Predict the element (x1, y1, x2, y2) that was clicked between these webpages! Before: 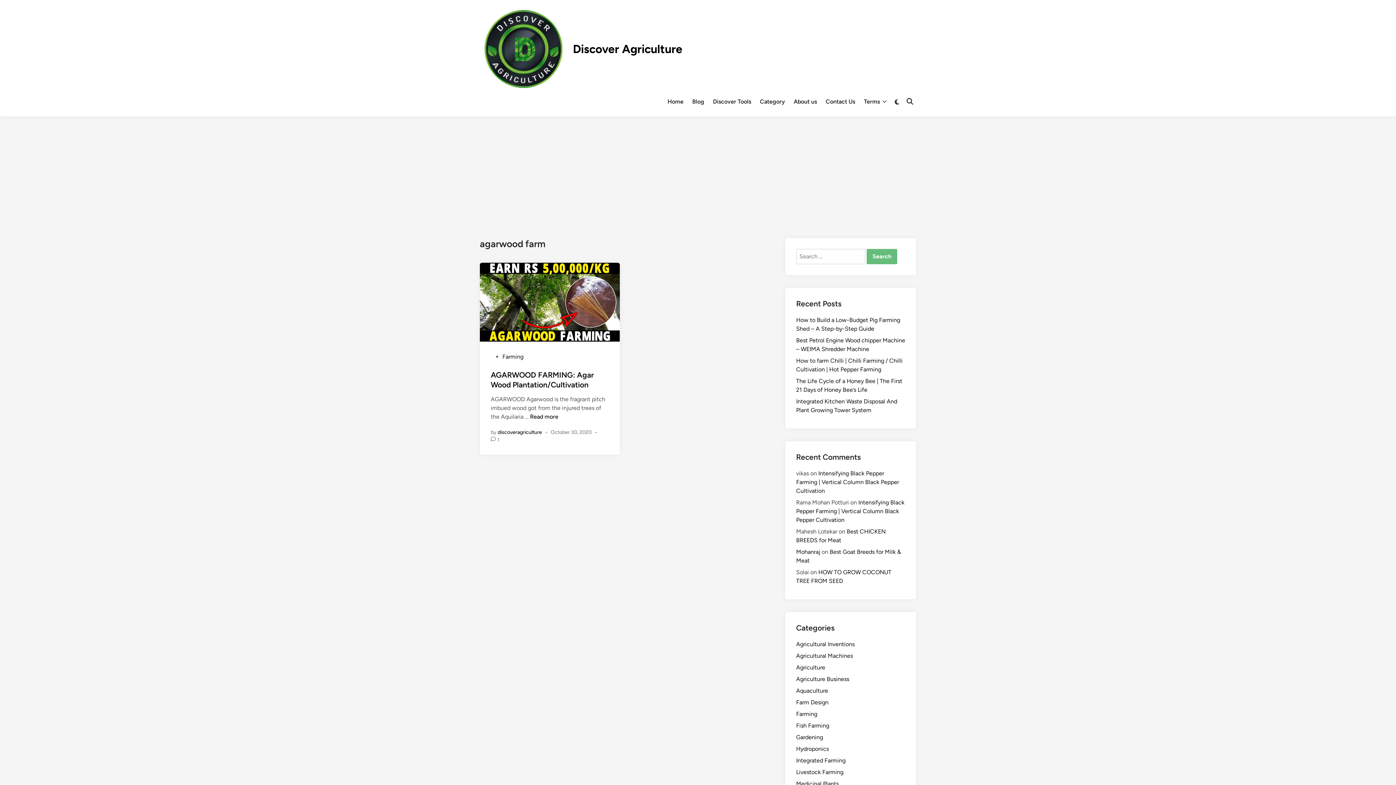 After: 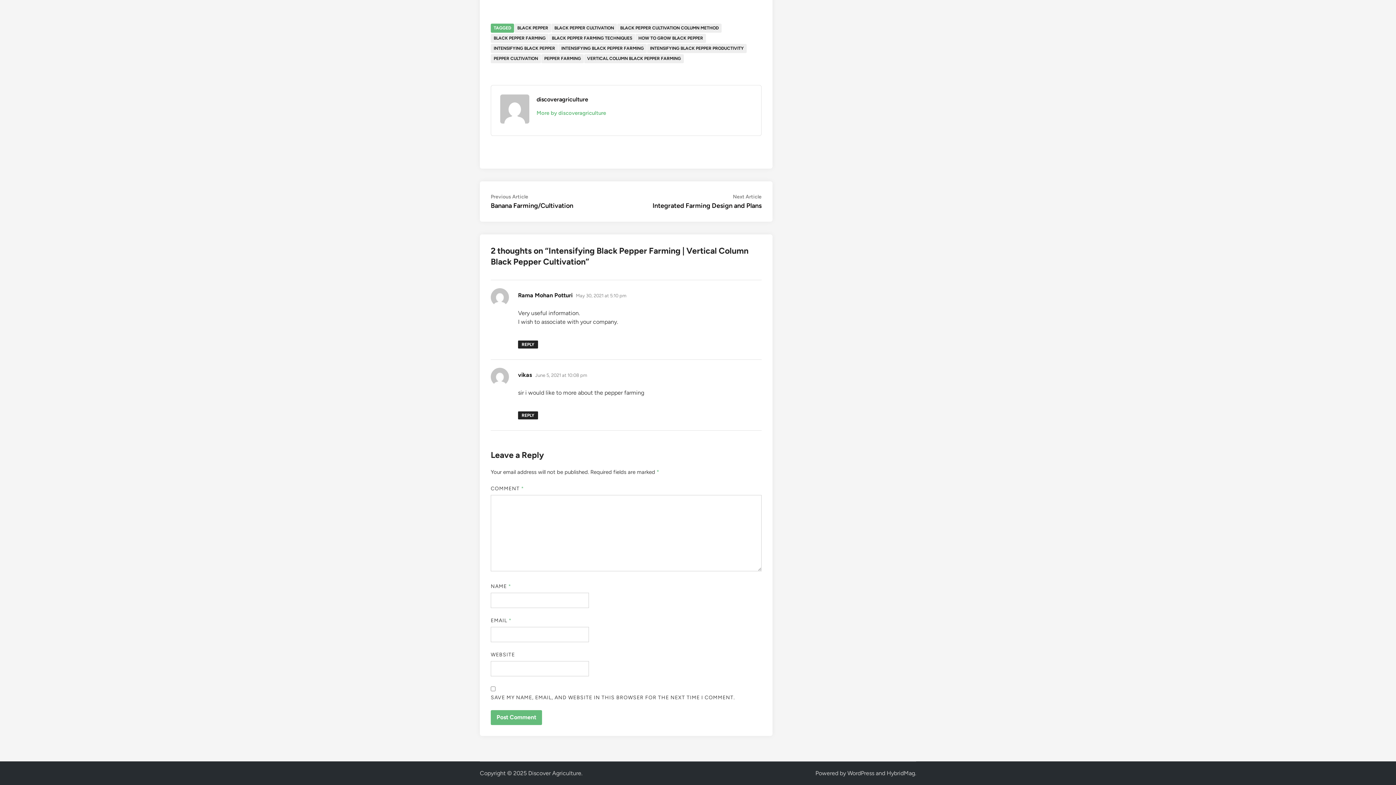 Action: bbox: (796, 470, 899, 494) label: Intensifying Black Pepper Farming | Vertical Column Black Pepper Cultivation